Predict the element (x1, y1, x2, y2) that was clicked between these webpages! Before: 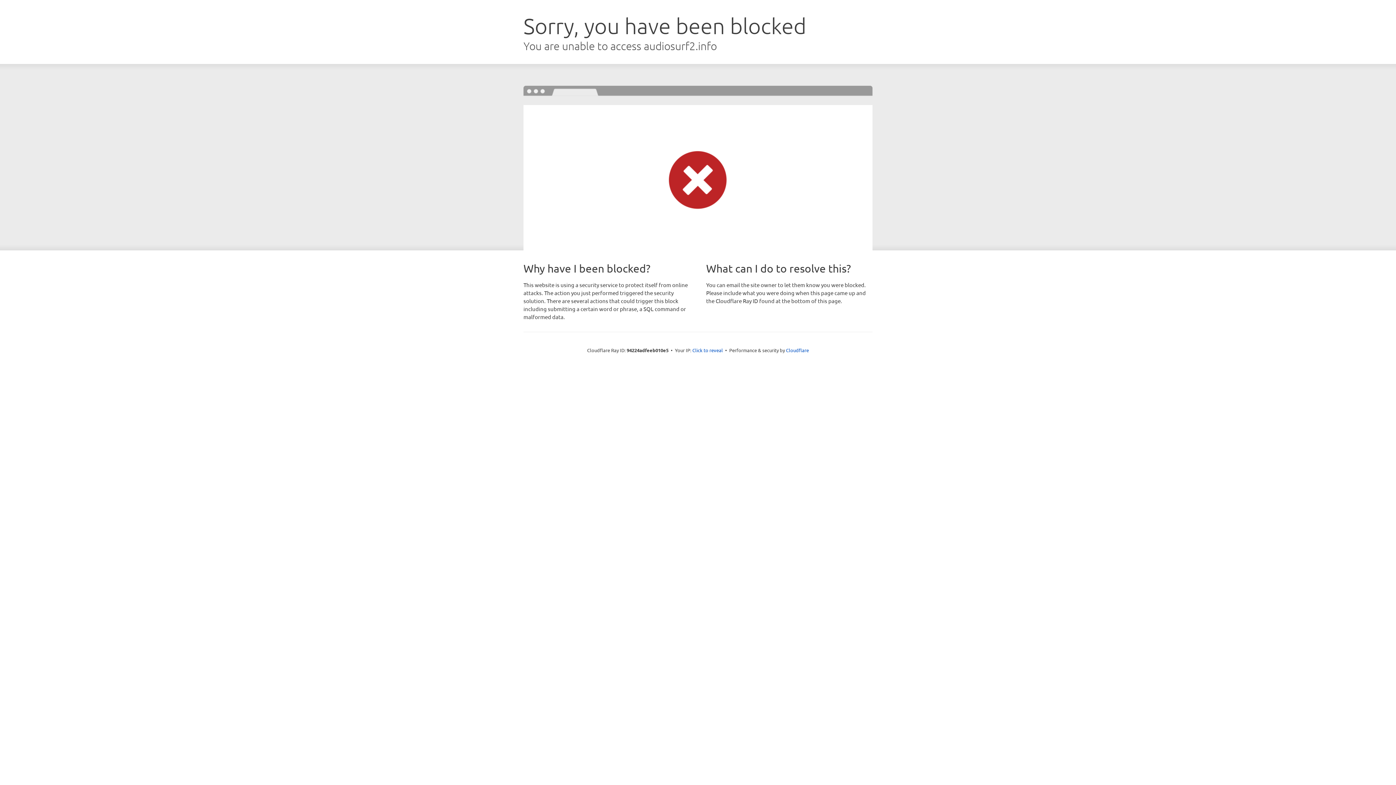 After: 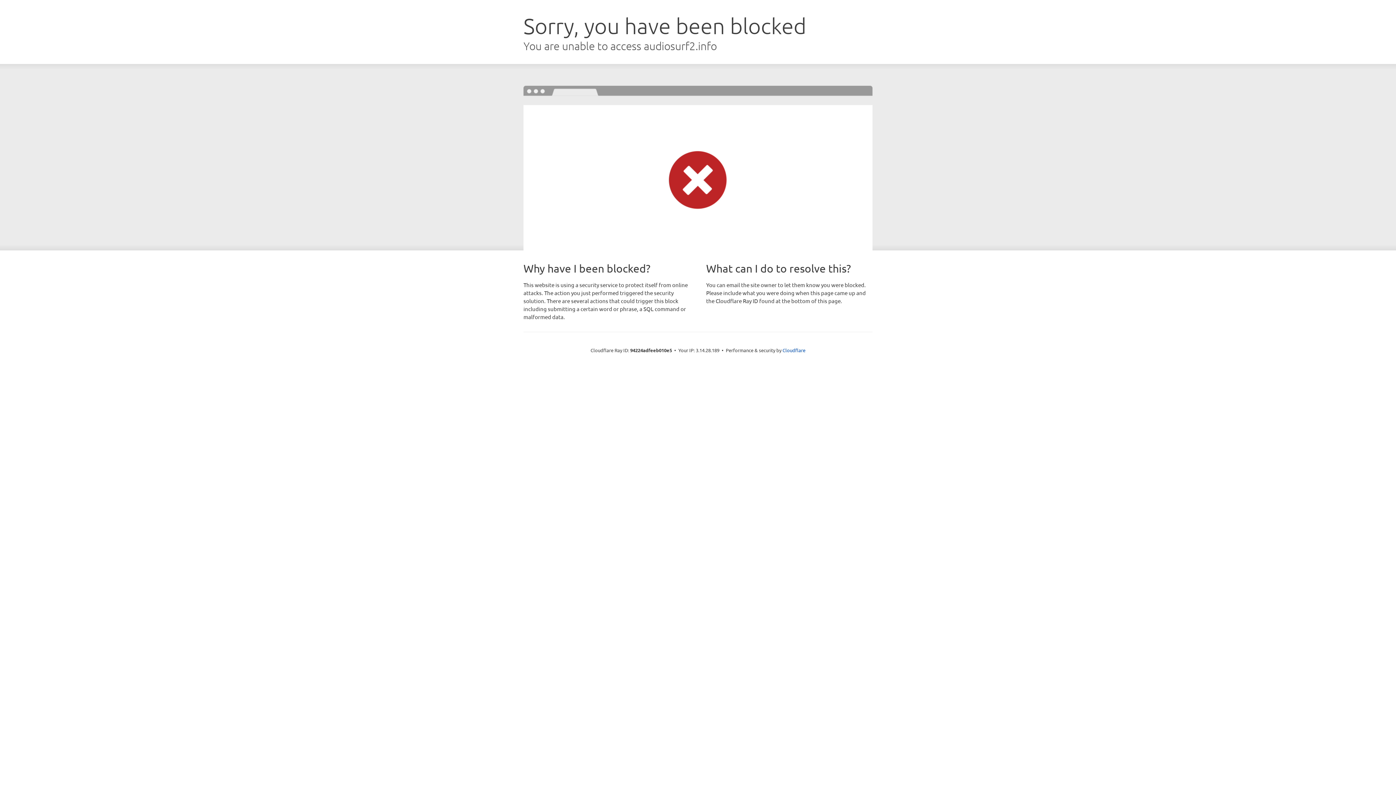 Action: label: Click to reveal bbox: (692, 346, 723, 353)